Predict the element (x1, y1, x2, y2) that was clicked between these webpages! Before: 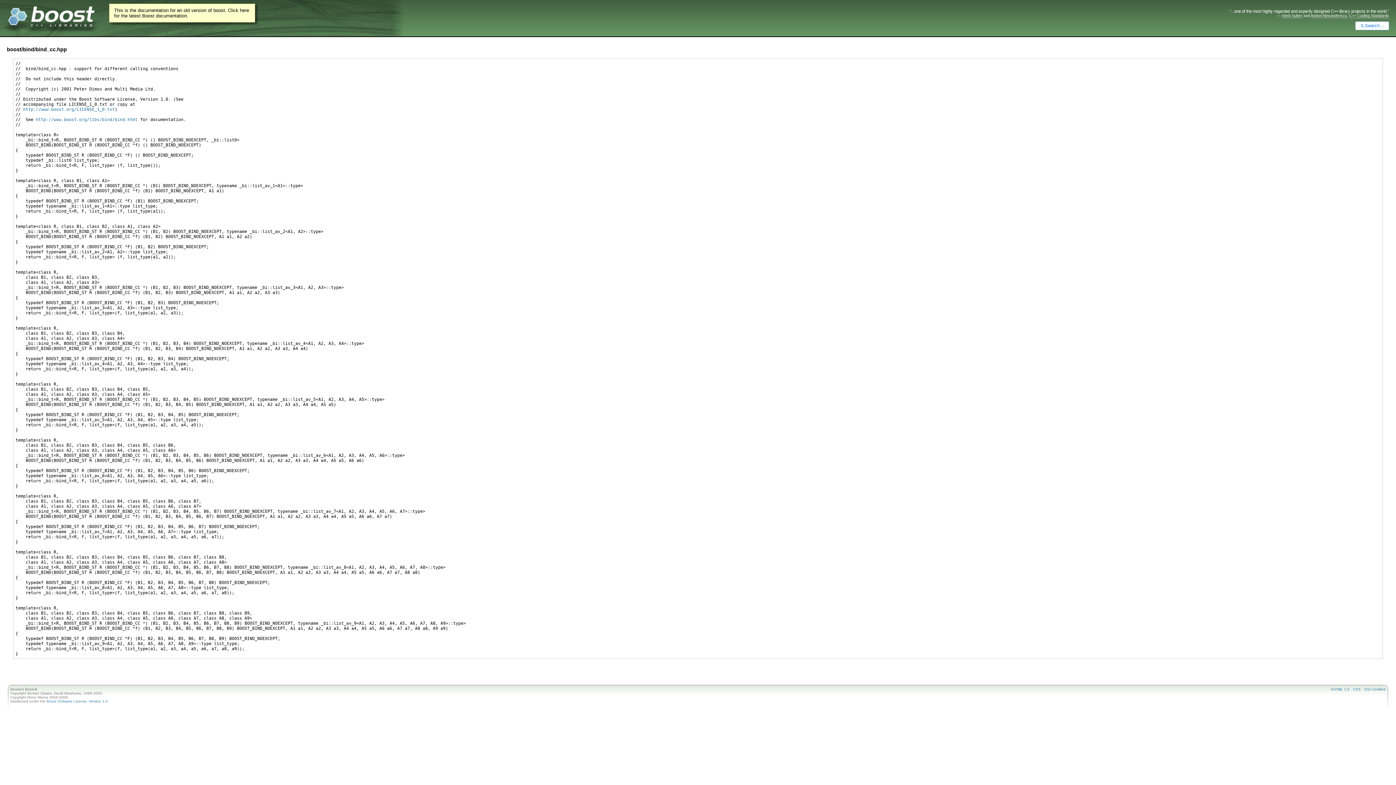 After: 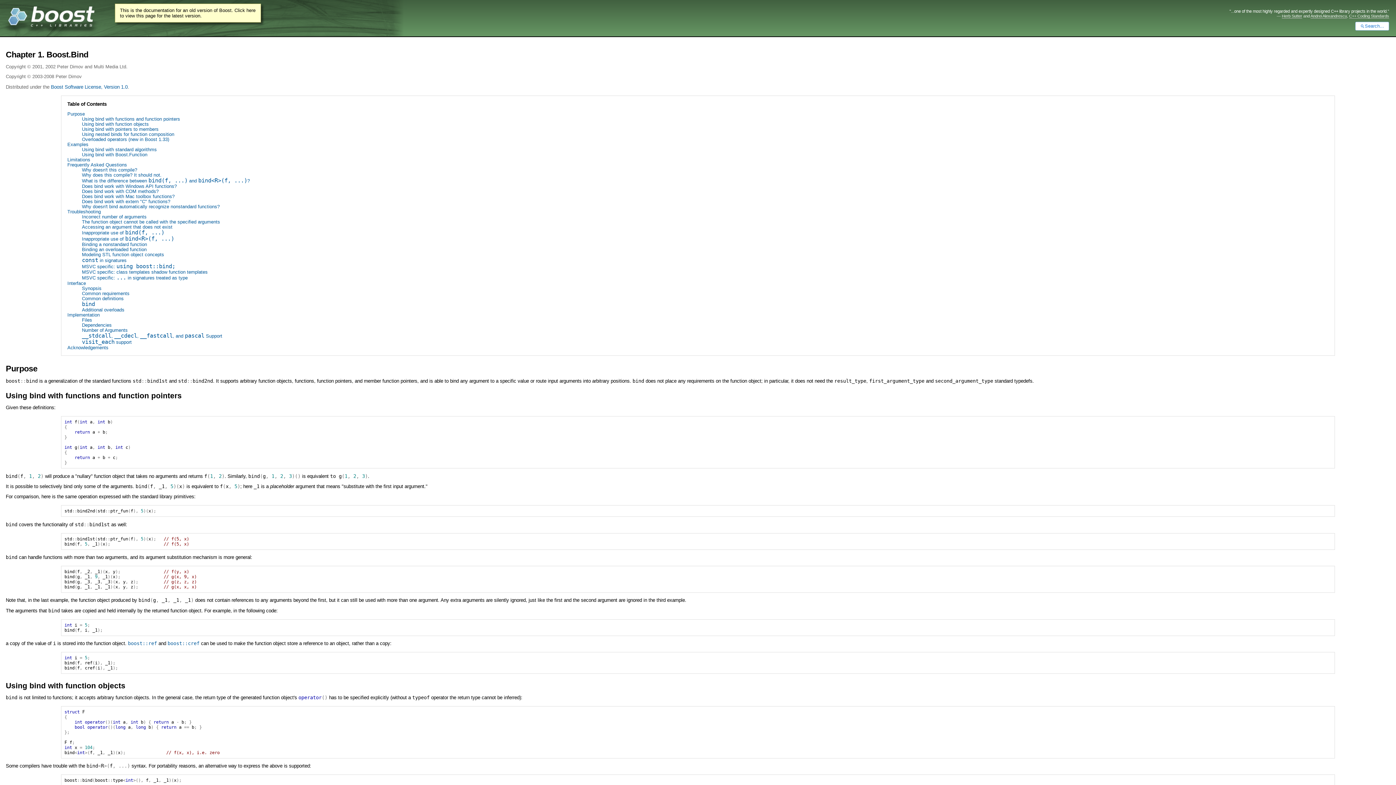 Action: bbox: (35, 117, 137, 122) label: http://www.boost.org/libs/bind/bind.html